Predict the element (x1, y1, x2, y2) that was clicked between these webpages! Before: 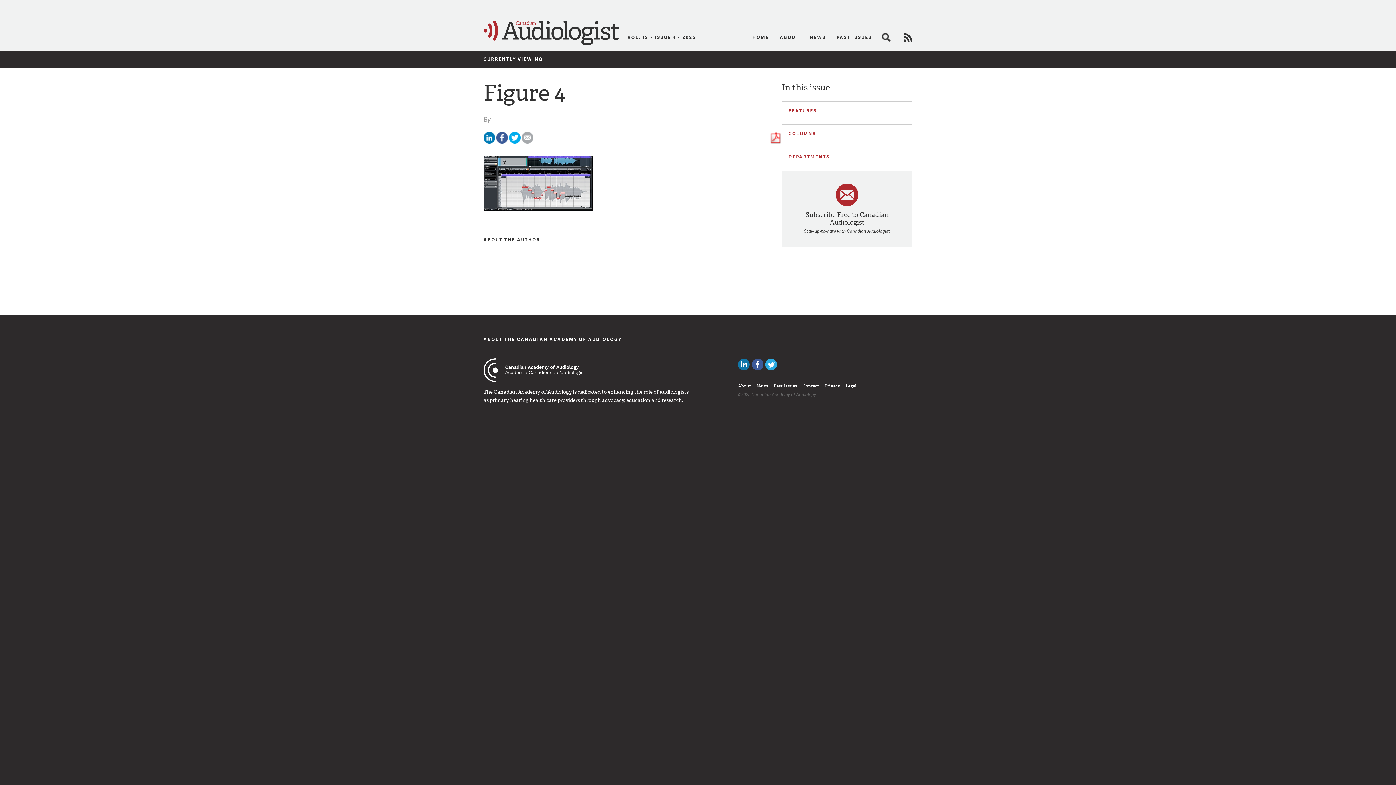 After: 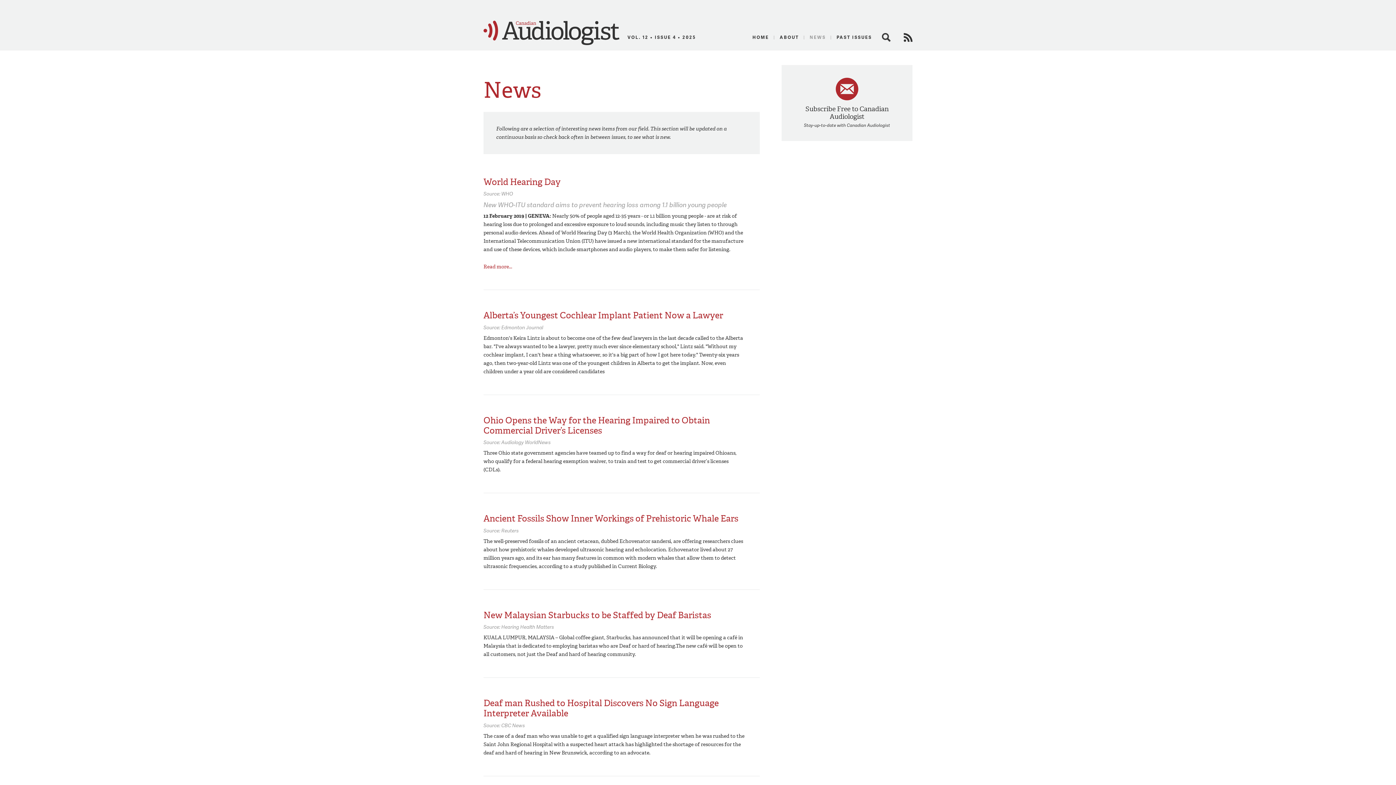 Action: label: NEWS bbox: (805, 33, 830, 41)